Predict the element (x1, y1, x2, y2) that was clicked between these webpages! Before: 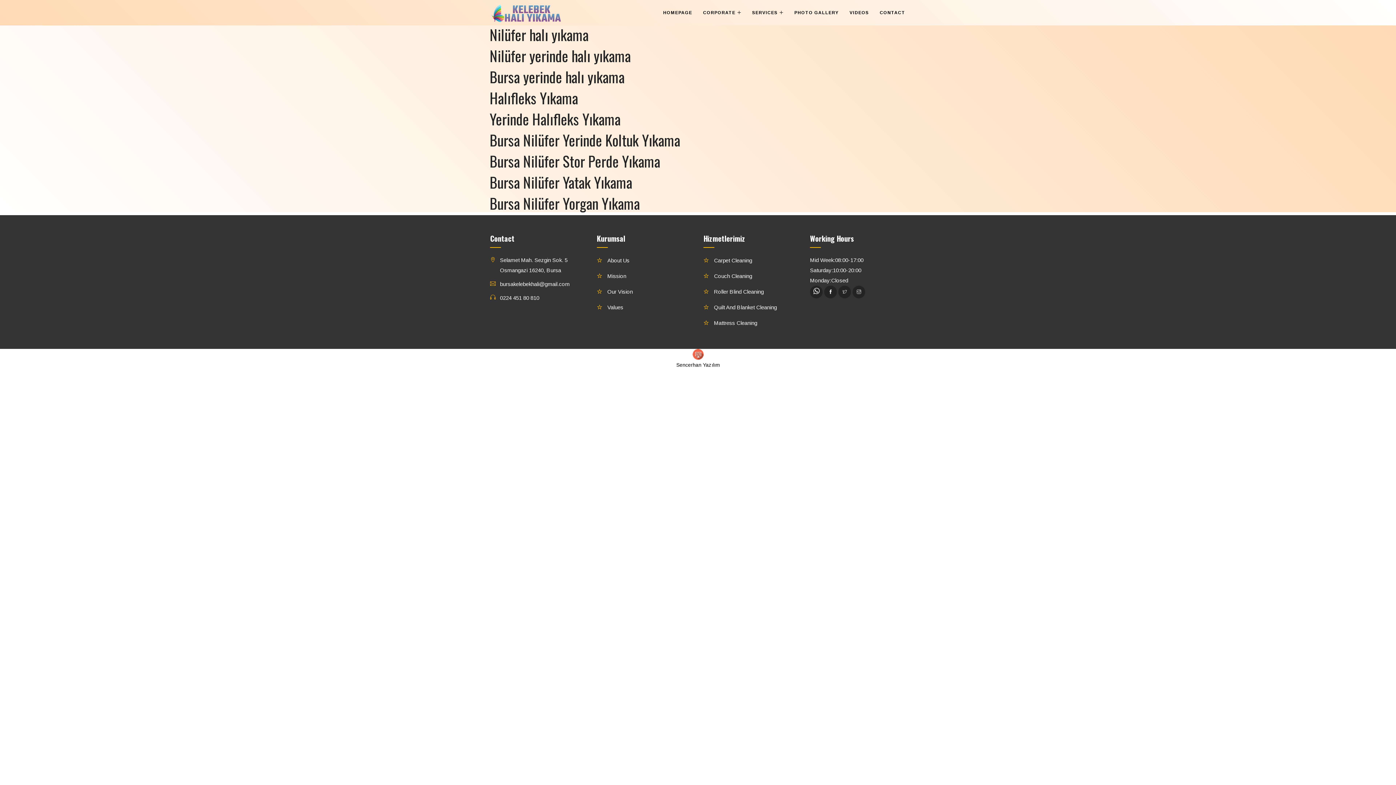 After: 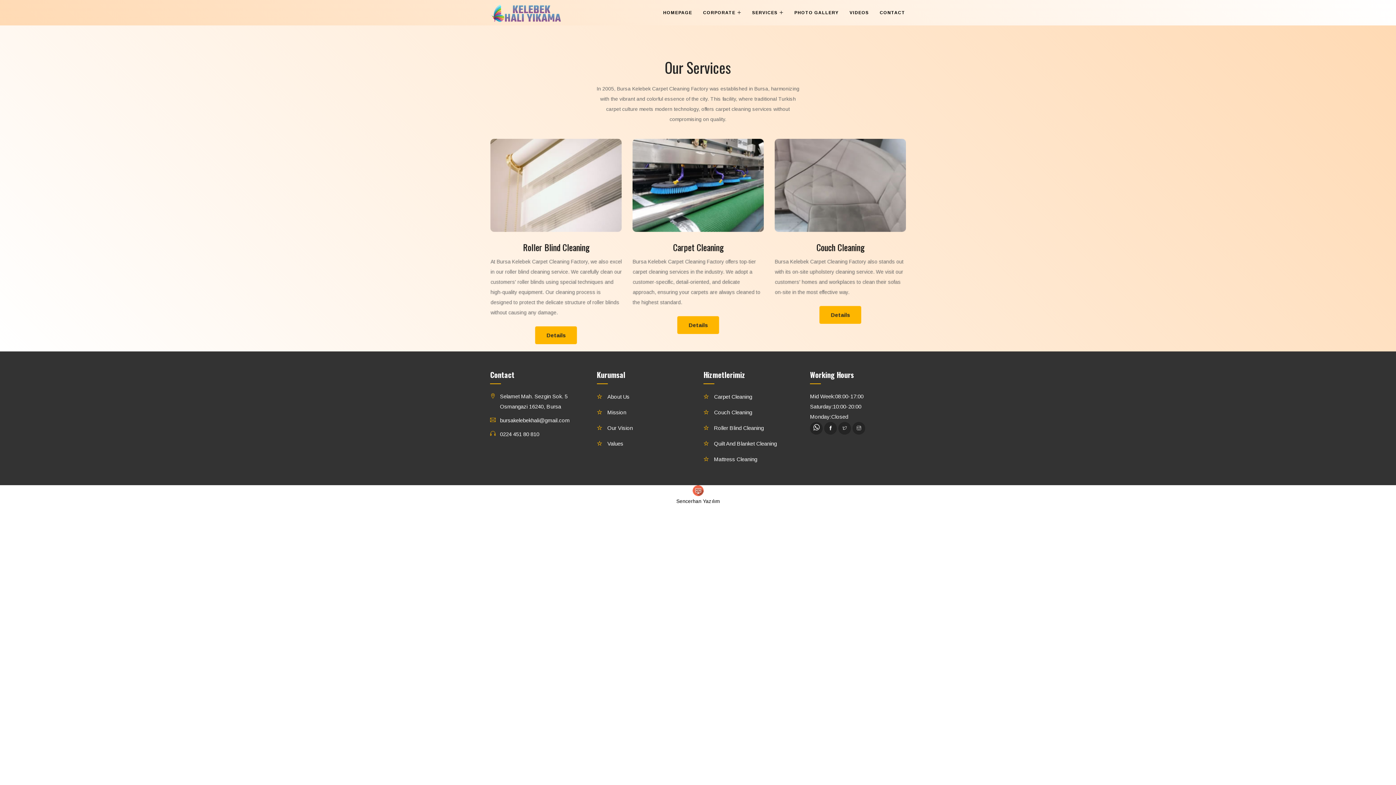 Action: bbox: (746, 0, 789, 25) label: SERVICES